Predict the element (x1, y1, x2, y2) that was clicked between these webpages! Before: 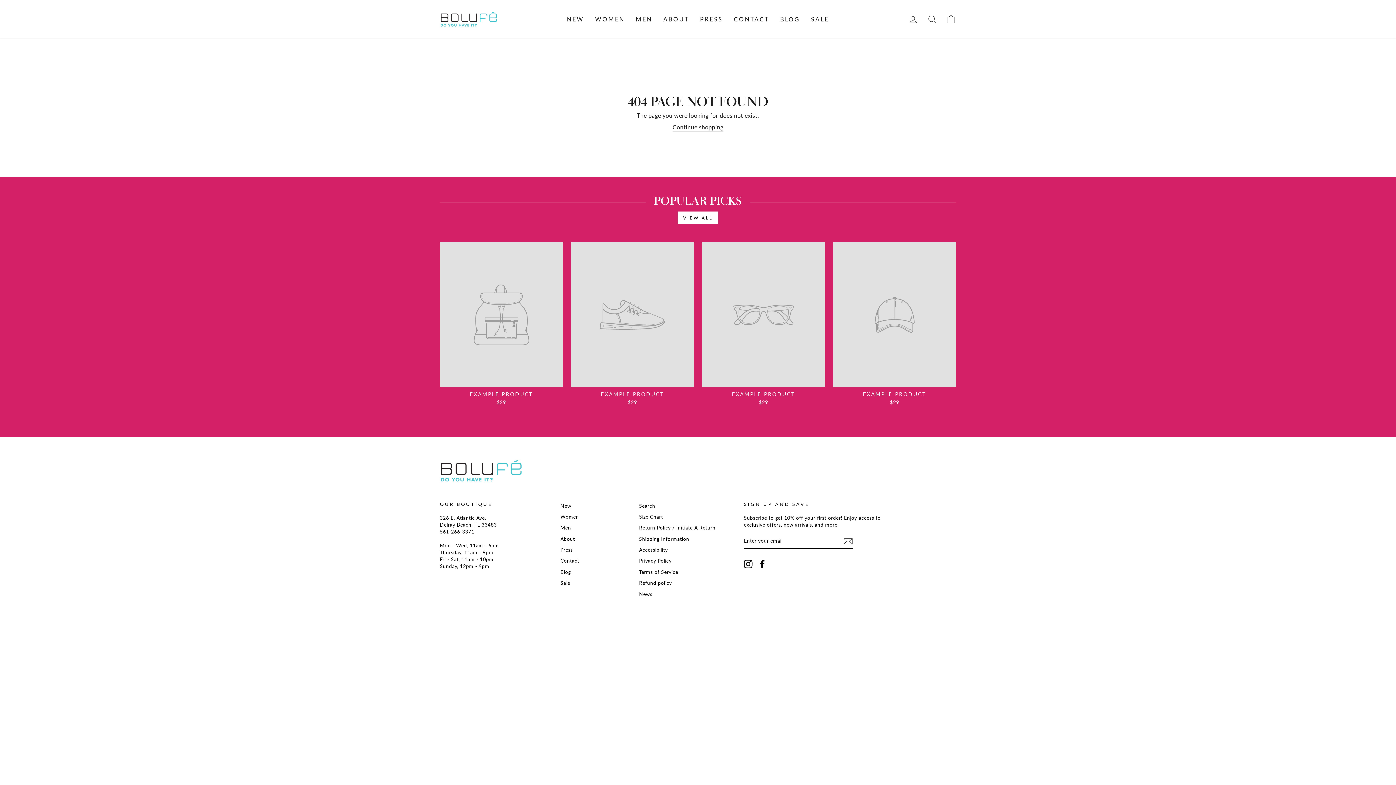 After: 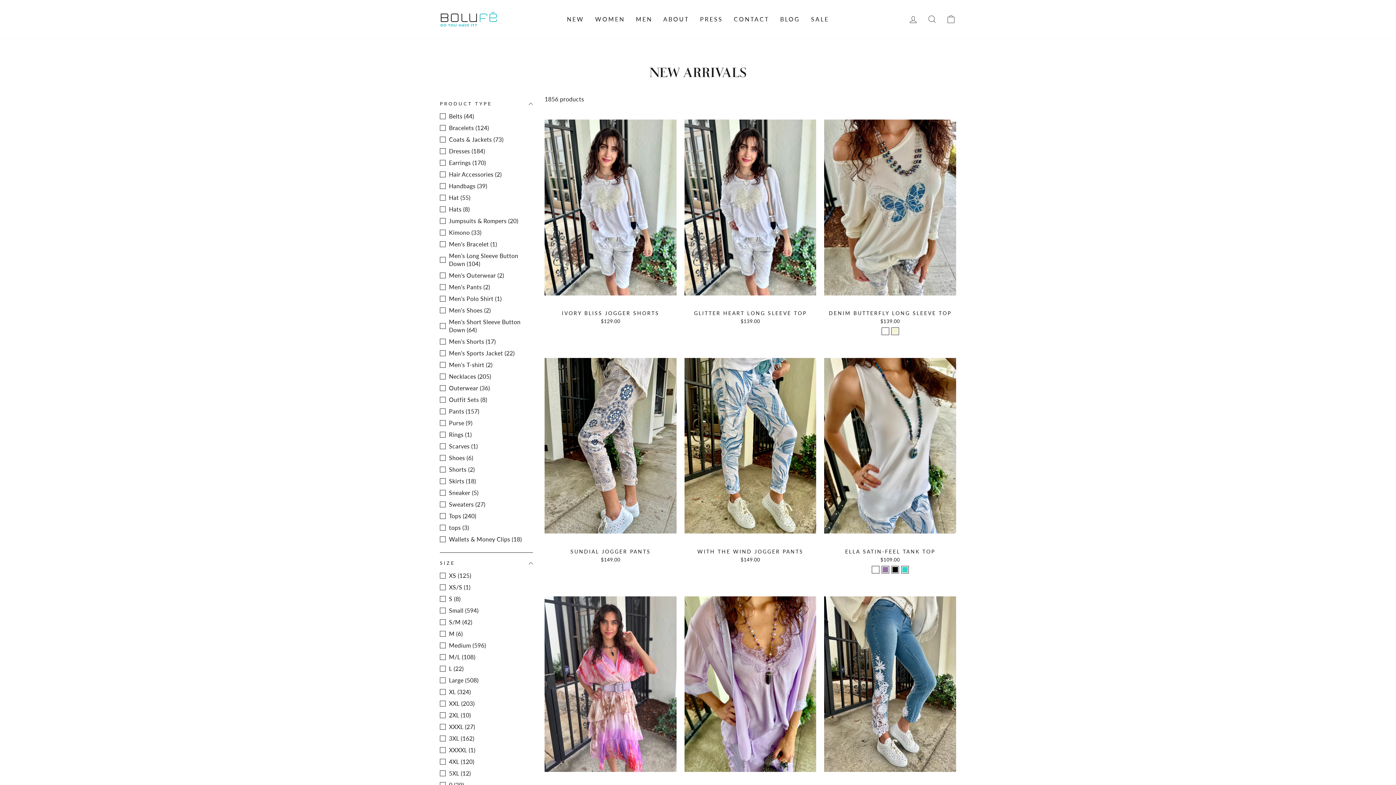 Action: label: NEW bbox: (561, 12, 589, 26)